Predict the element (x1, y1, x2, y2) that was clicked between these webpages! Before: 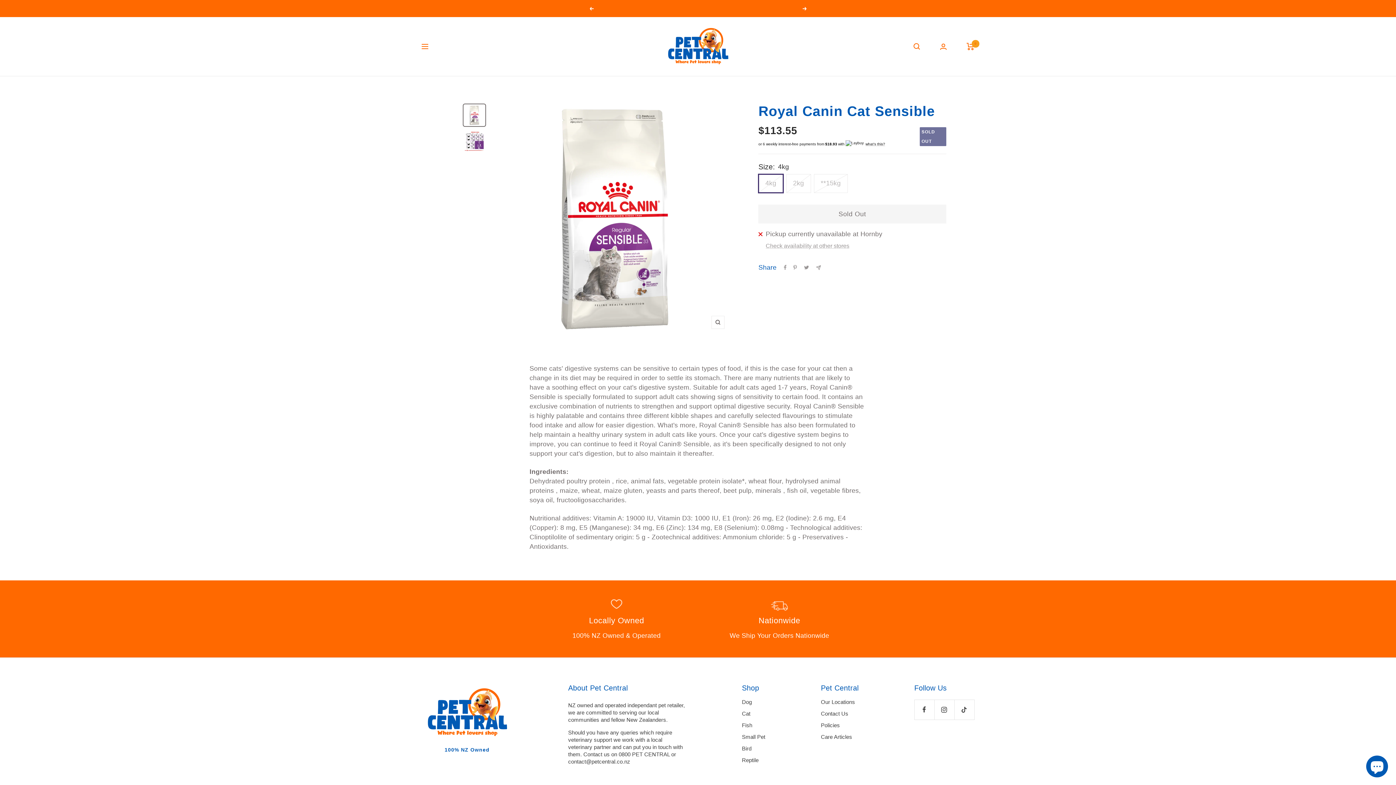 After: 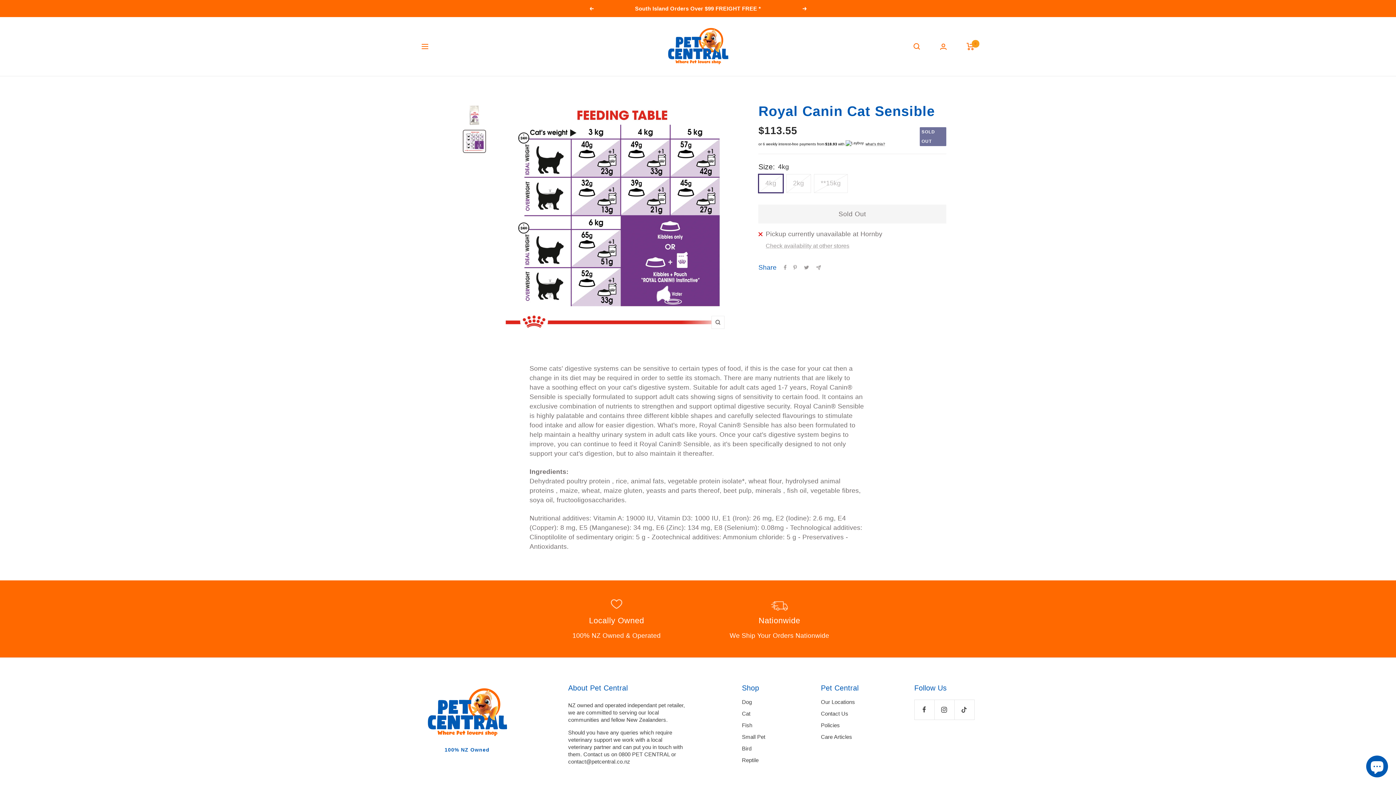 Action: bbox: (462, 129, 486, 153)